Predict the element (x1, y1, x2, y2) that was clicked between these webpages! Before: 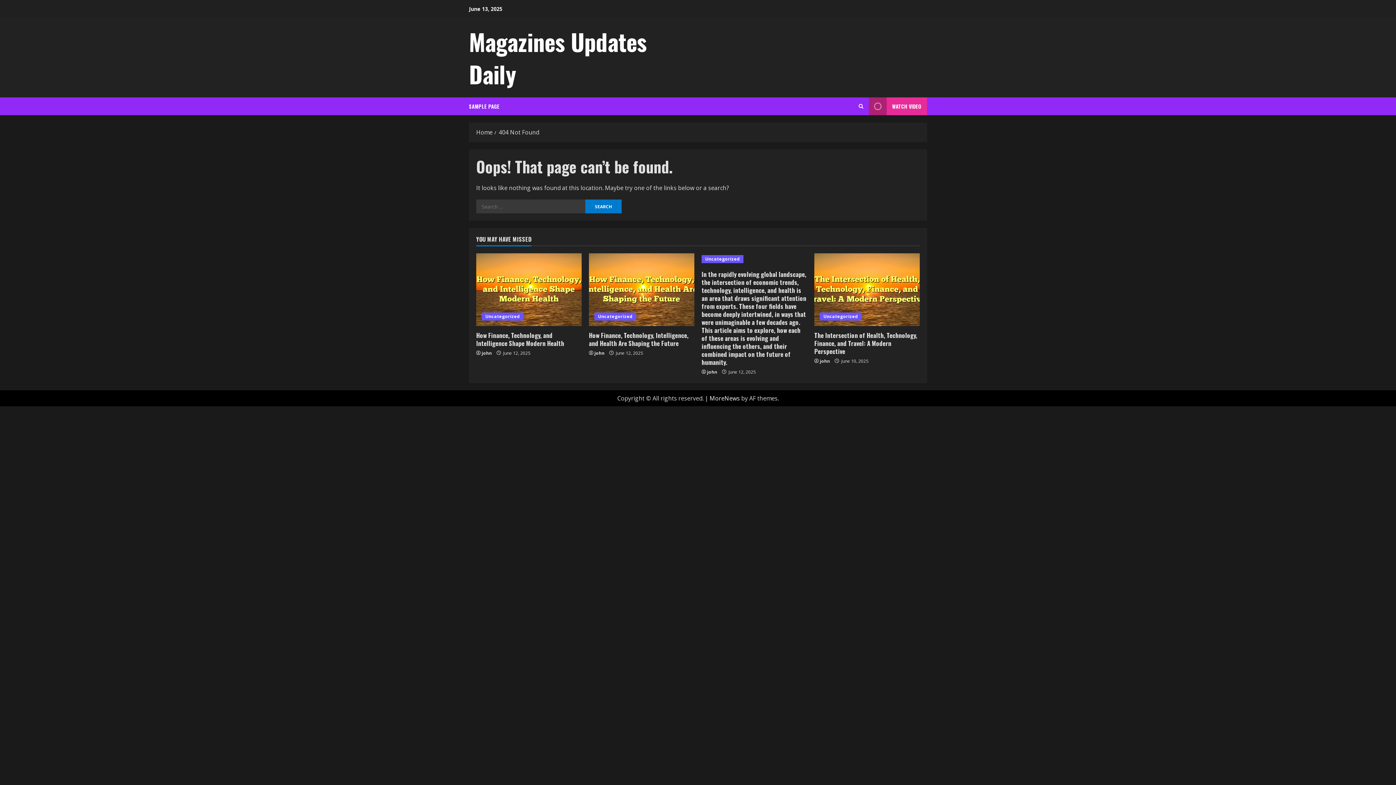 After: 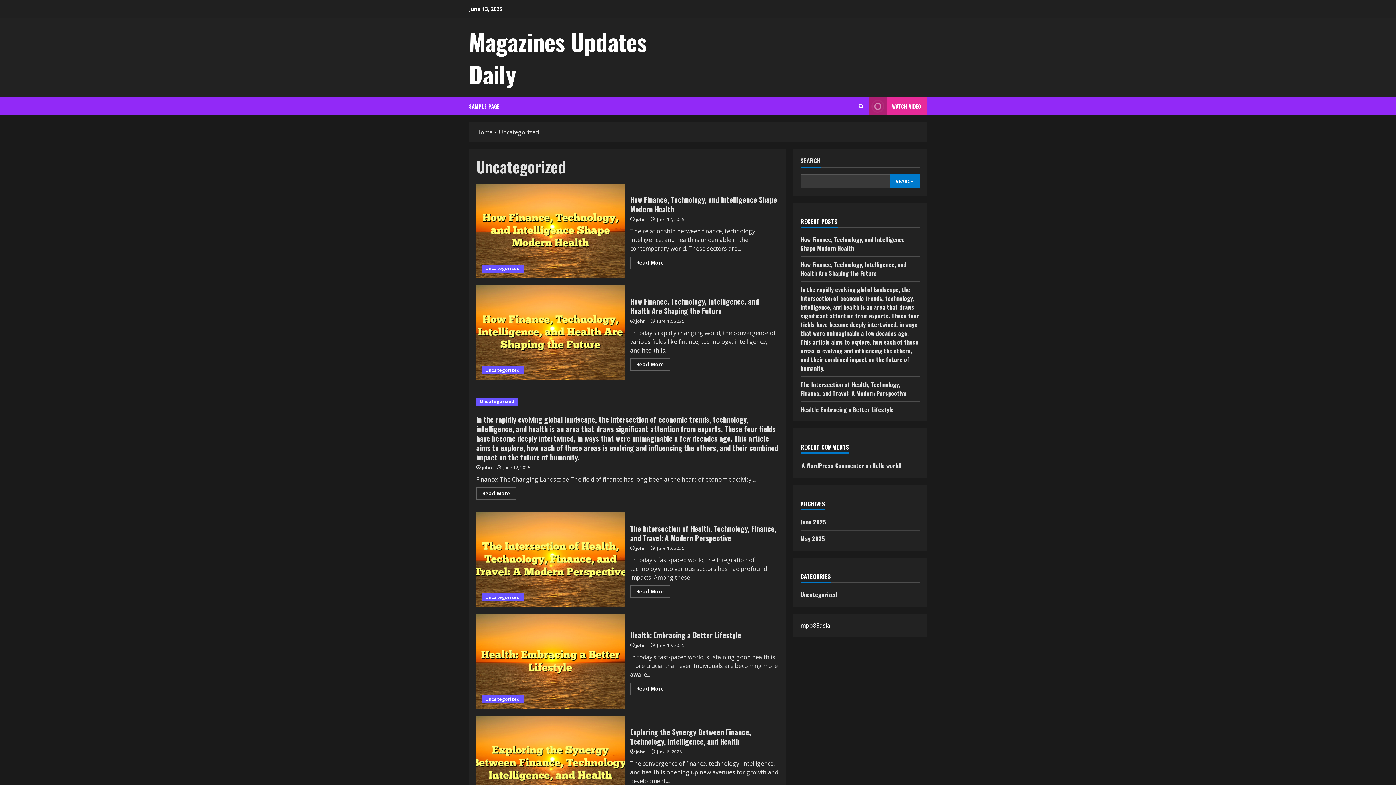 Action: bbox: (820, 312, 861, 320) label: Uncategorized